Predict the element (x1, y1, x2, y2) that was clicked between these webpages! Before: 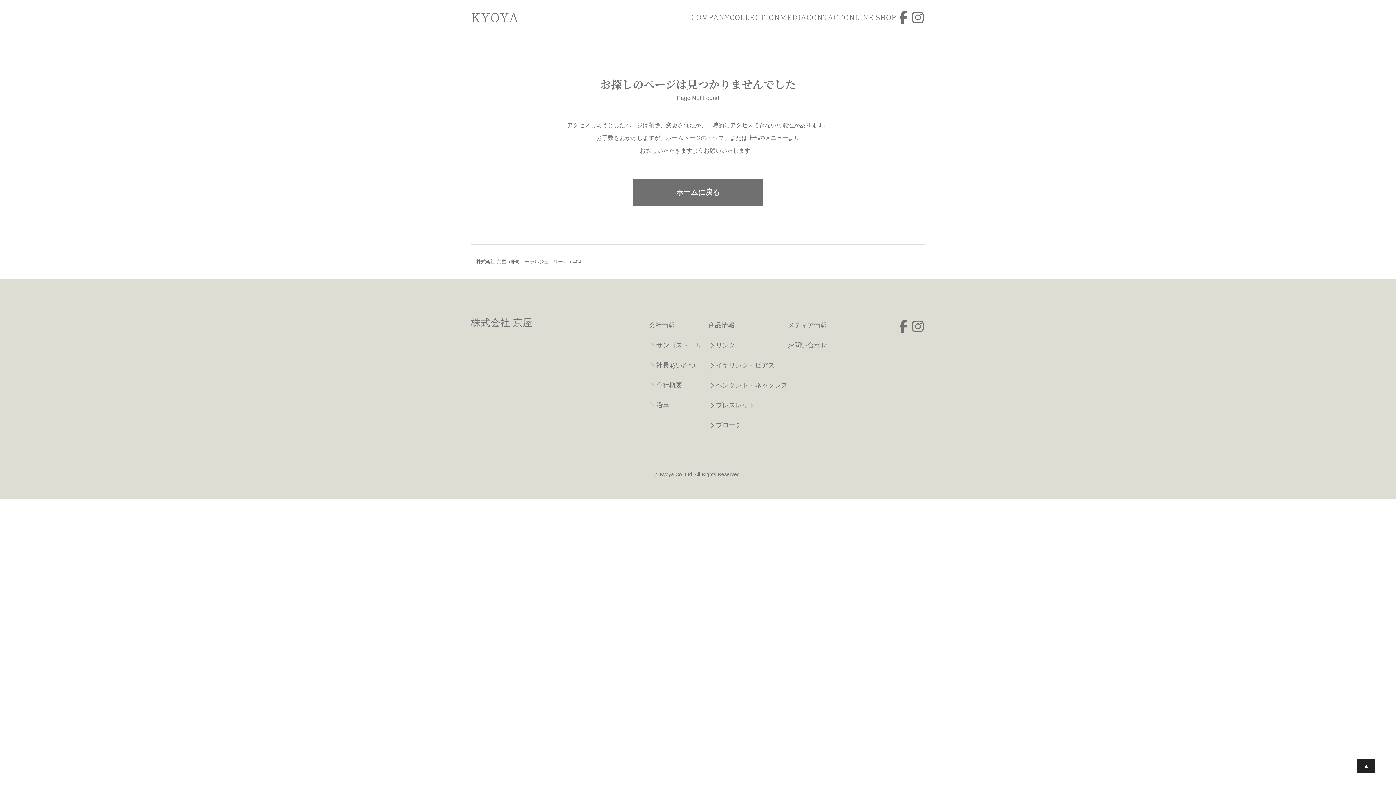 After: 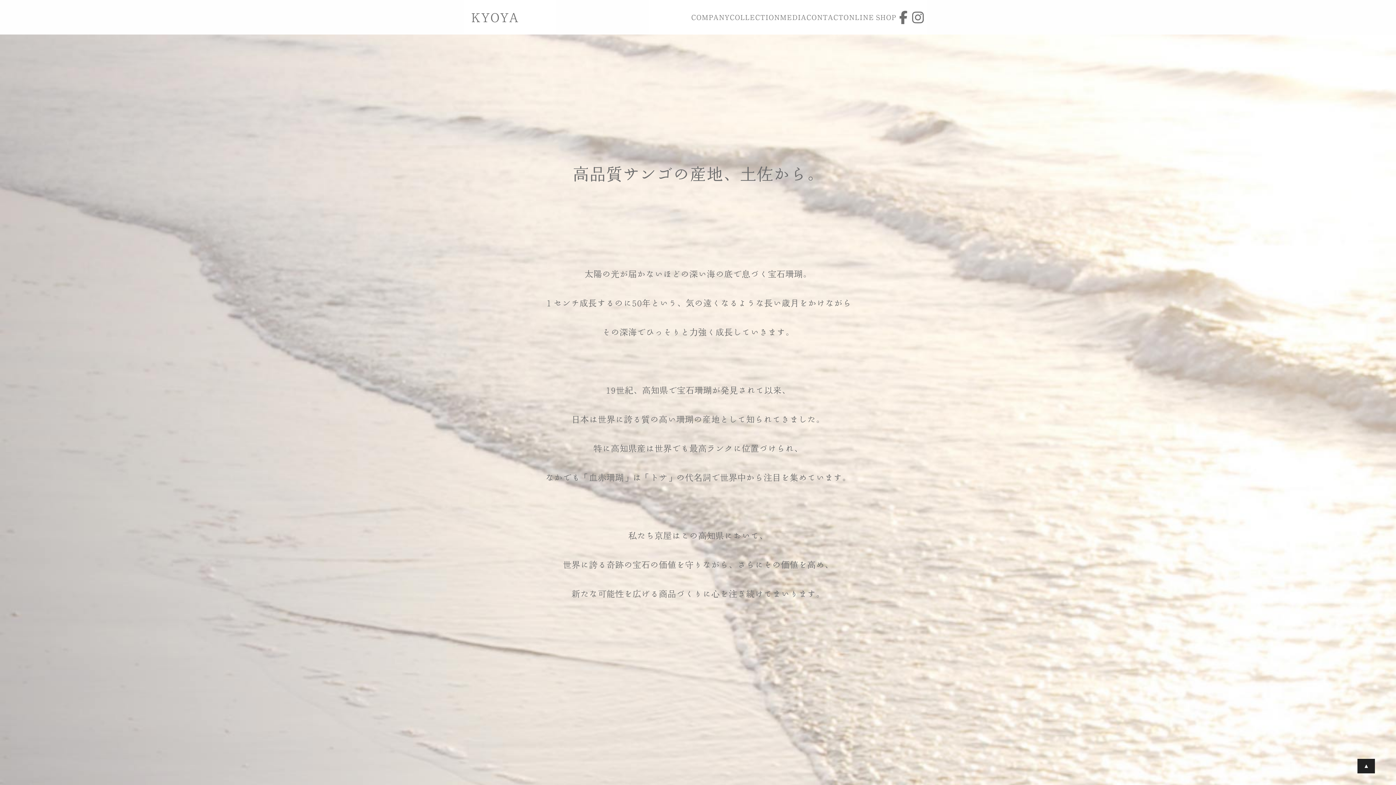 Action: label: 会社情報 bbox: (649, 321, 675, 329)